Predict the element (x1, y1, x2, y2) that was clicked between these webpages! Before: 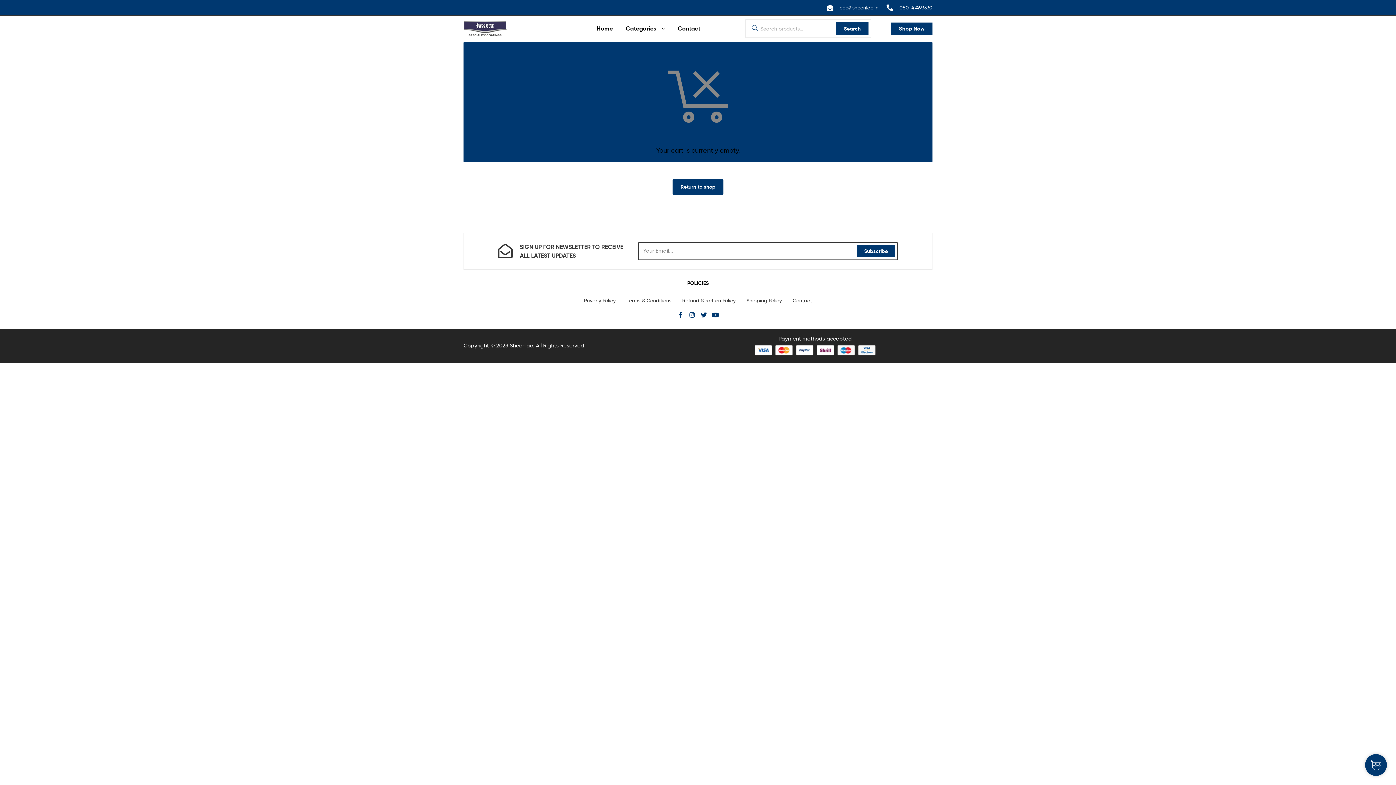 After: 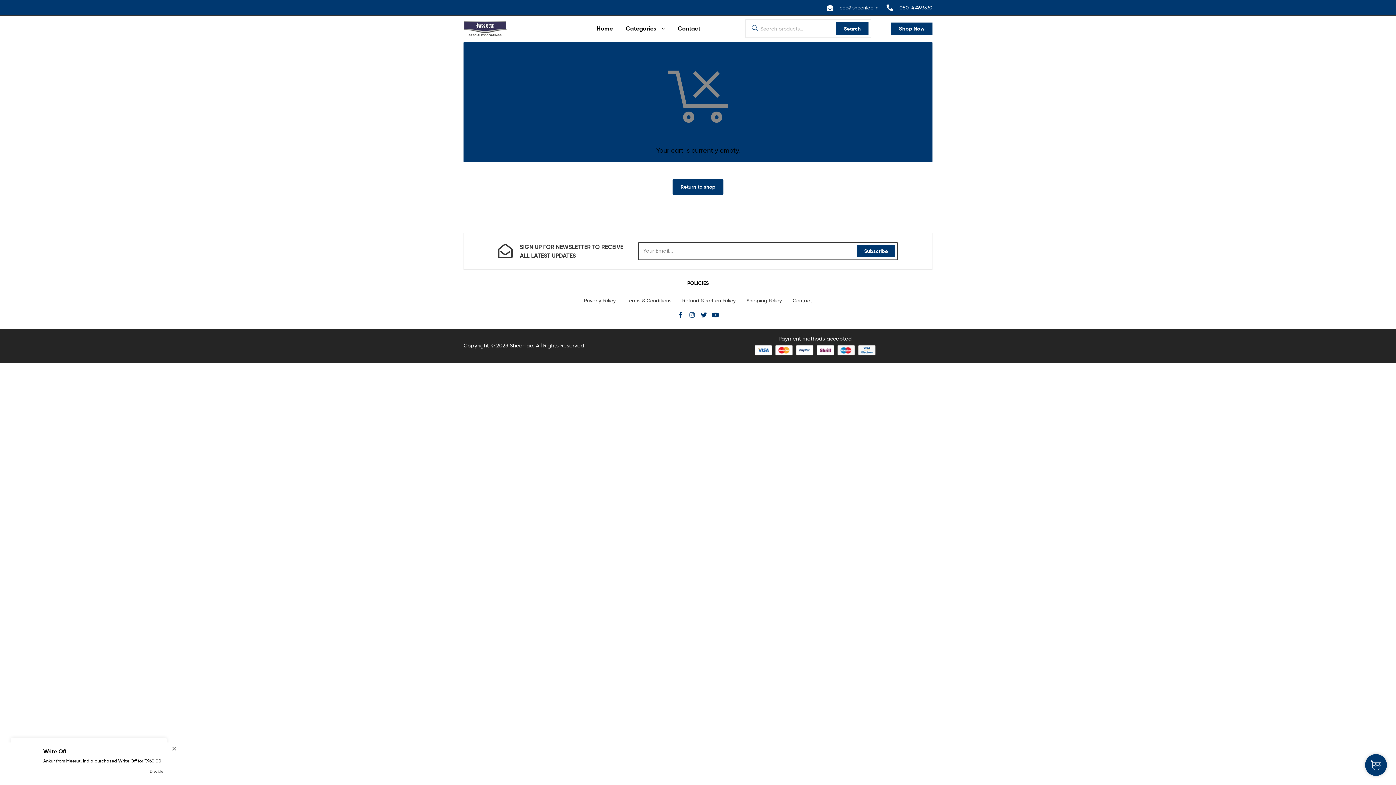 Action: label: Instagram bbox: (689, 311, 695, 318)